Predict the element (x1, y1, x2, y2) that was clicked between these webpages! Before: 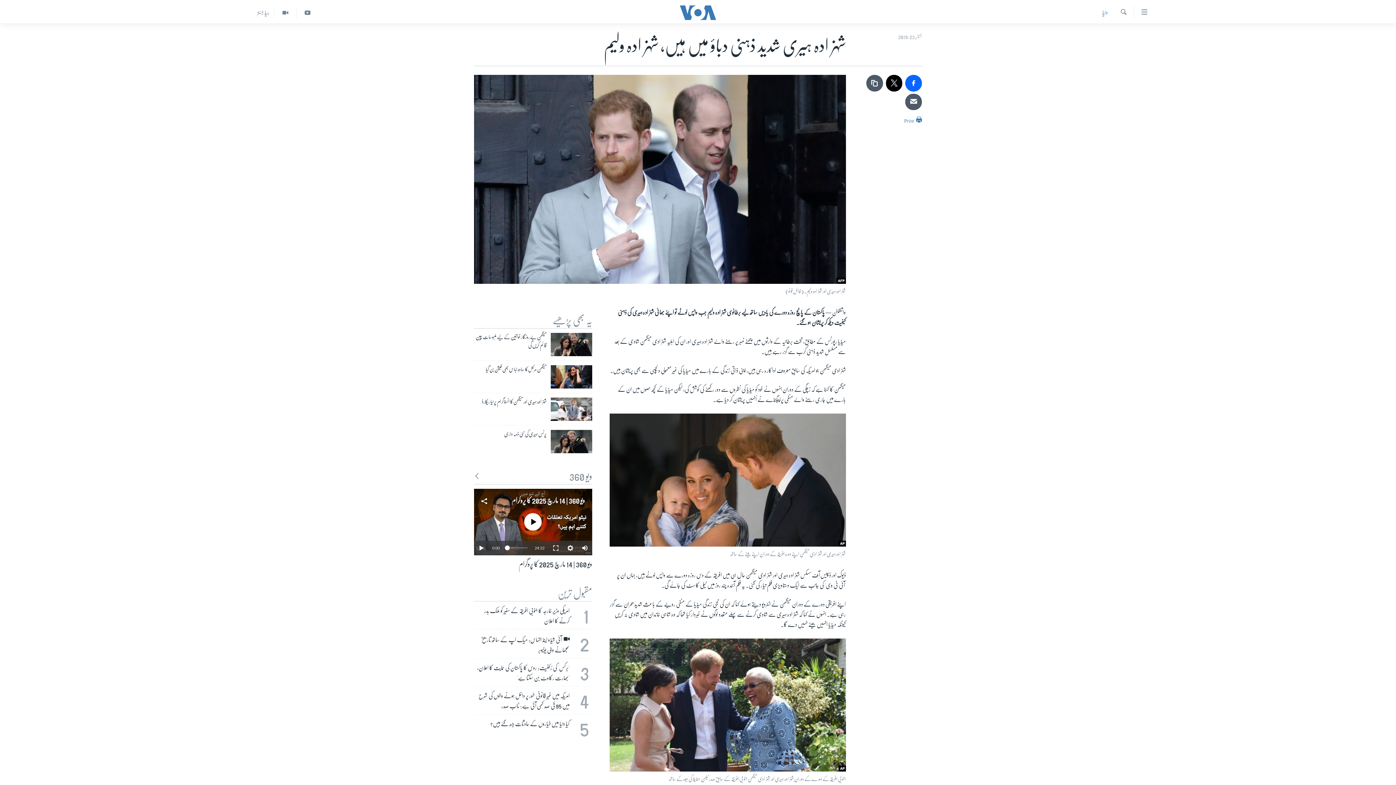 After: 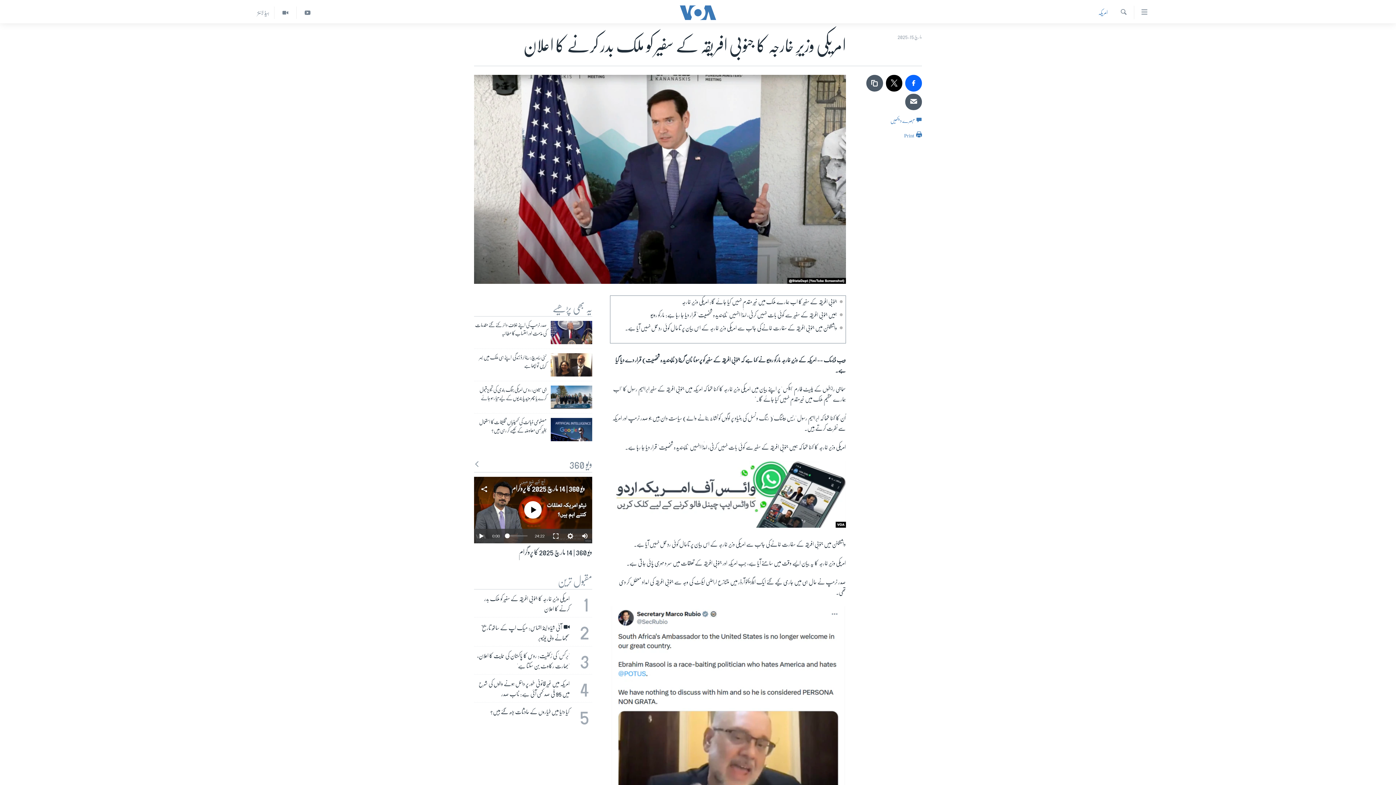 Action: label: 1
امریکی وزیرِ خارجہ کا جنوبی افریقہ کے سفیر کو ملک بدر کرنے کا اعلان bbox: (469, 601, 596, 629)